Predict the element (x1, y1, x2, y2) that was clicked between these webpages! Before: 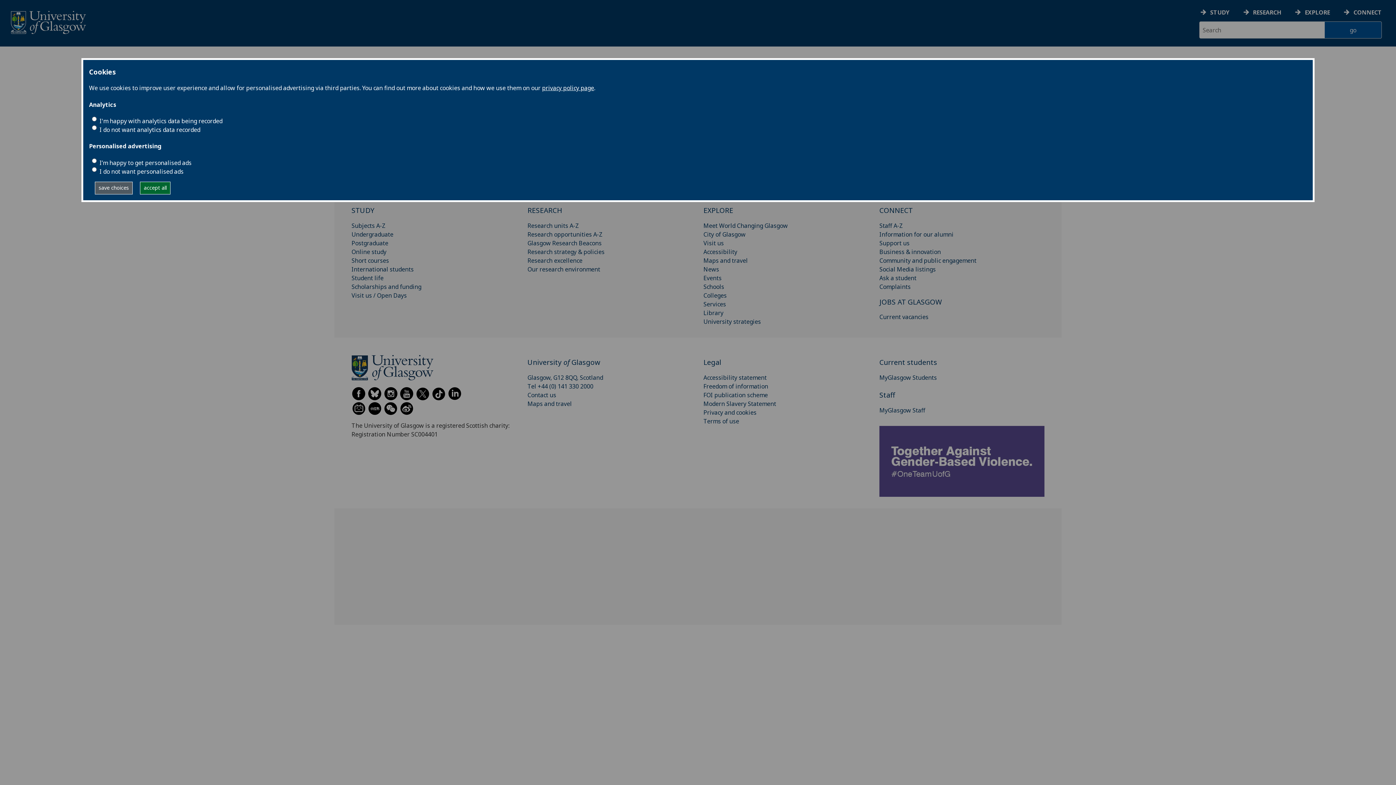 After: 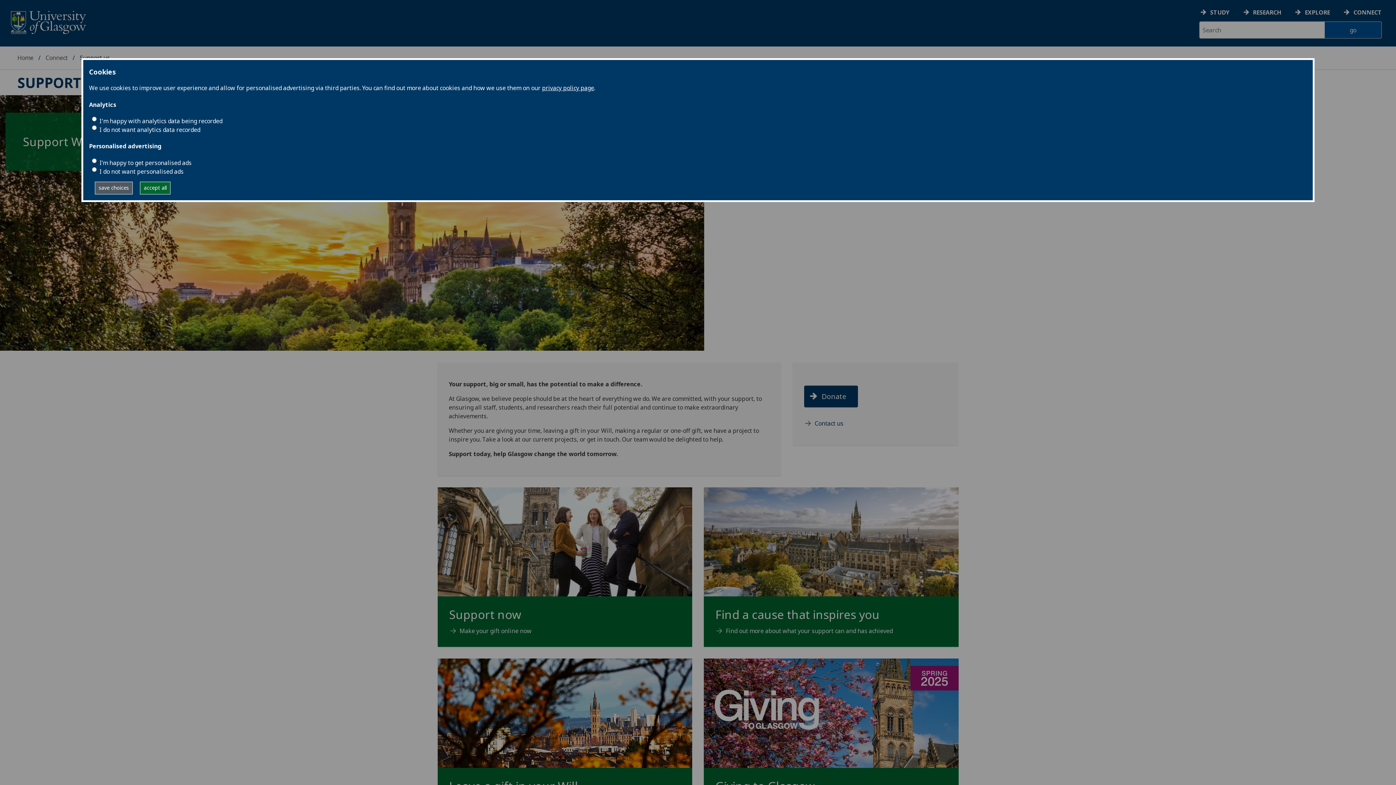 Action: bbox: (879, 239, 909, 247) label: Support us